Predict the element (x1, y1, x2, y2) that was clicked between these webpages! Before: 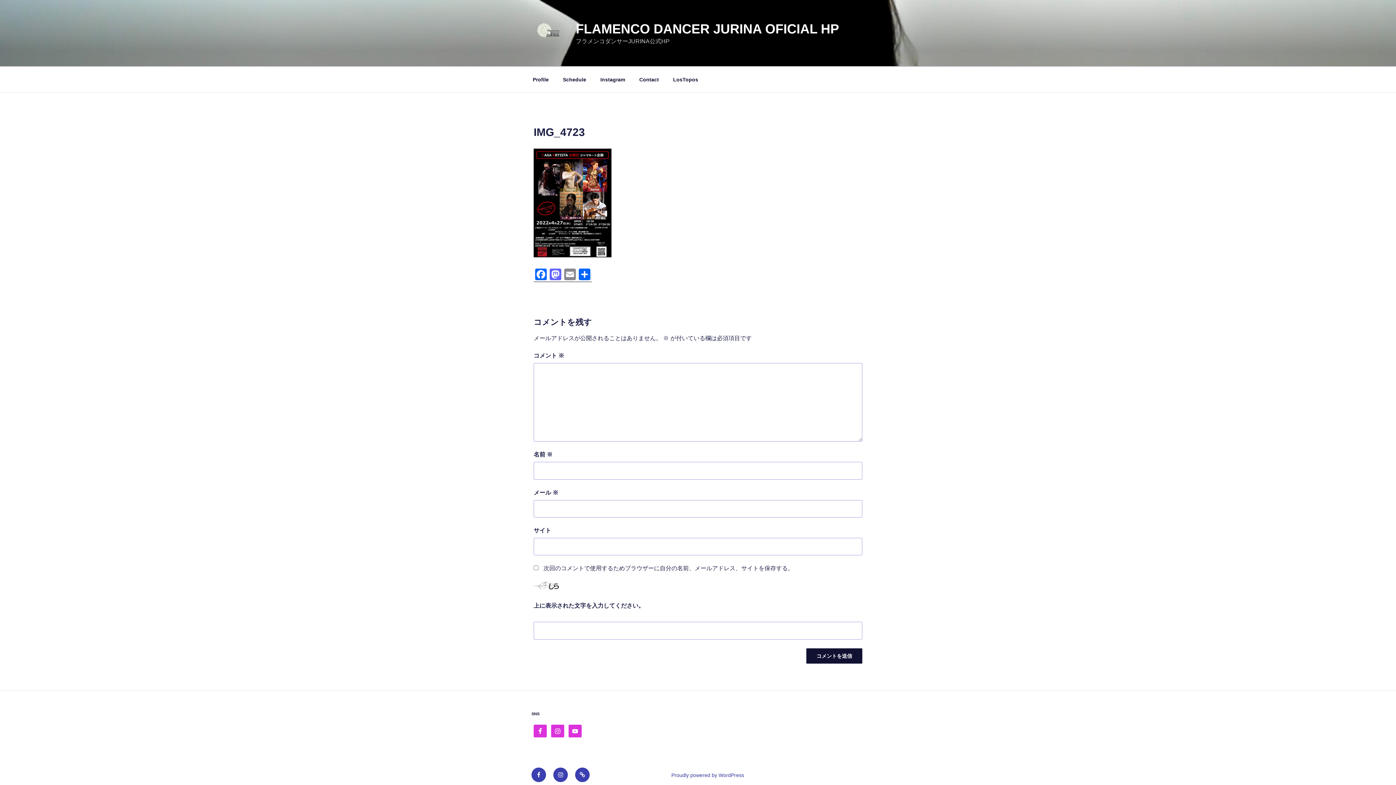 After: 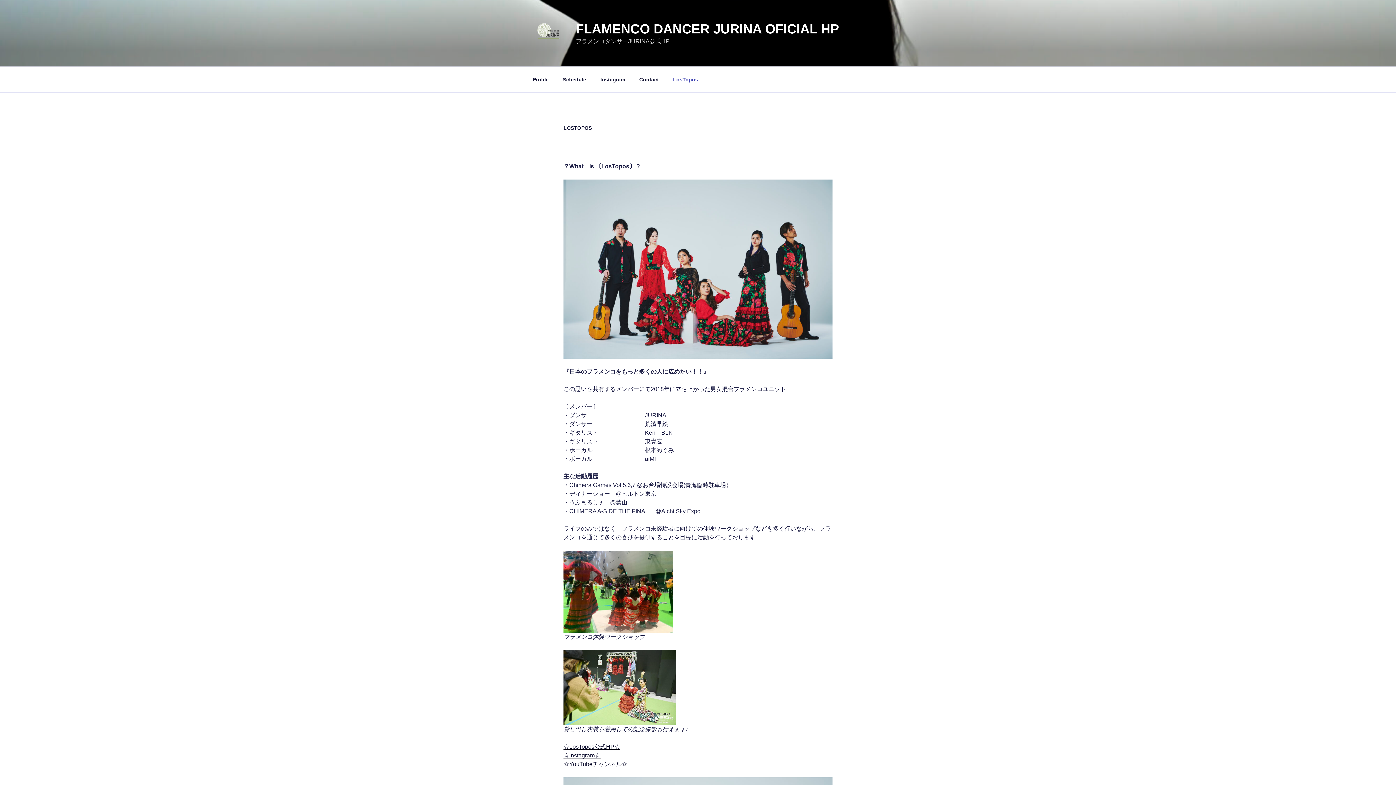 Action: bbox: (666, 70, 704, 88) label: LosTopos